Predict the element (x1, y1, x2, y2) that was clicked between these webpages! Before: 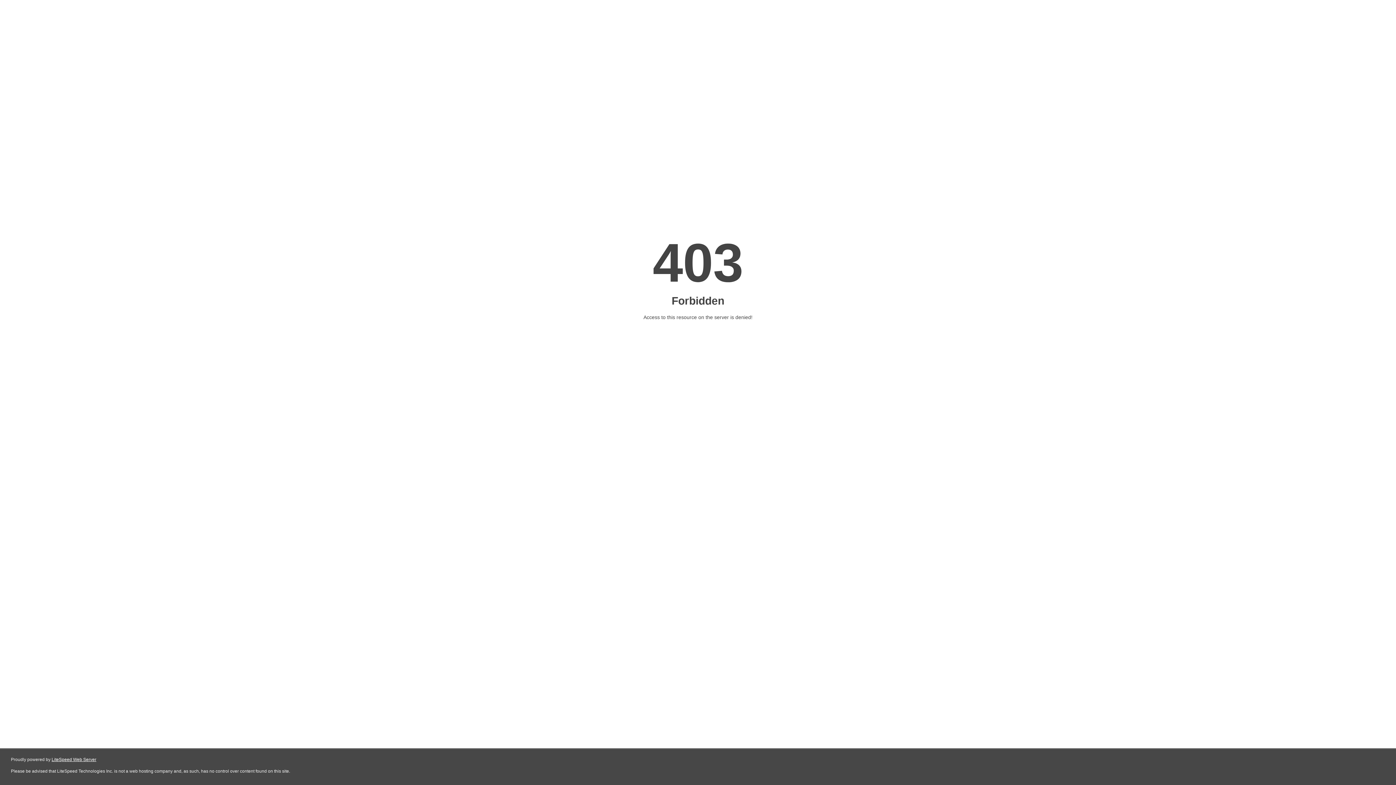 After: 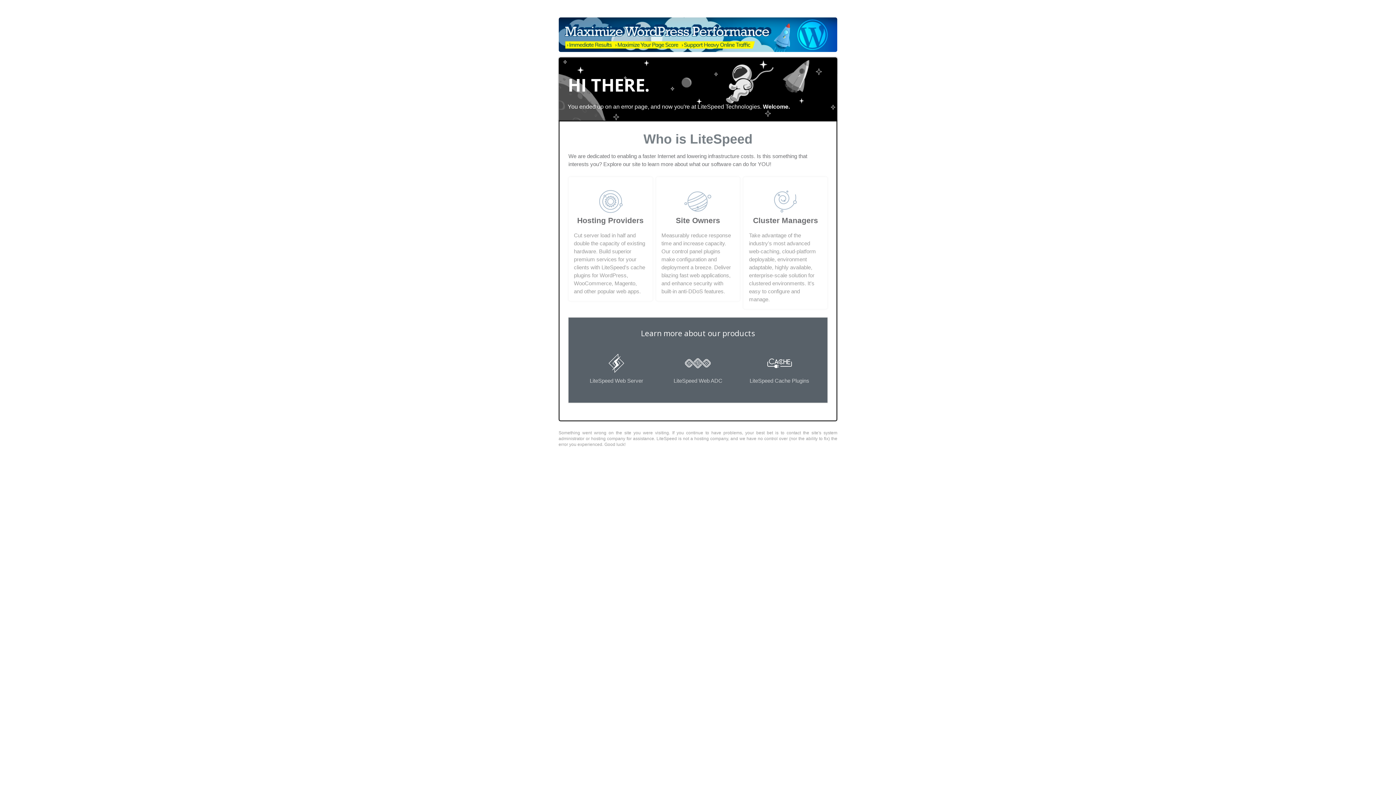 Action: label: LiteSpeed Web Server bbox: (51, 757, 96, 762)